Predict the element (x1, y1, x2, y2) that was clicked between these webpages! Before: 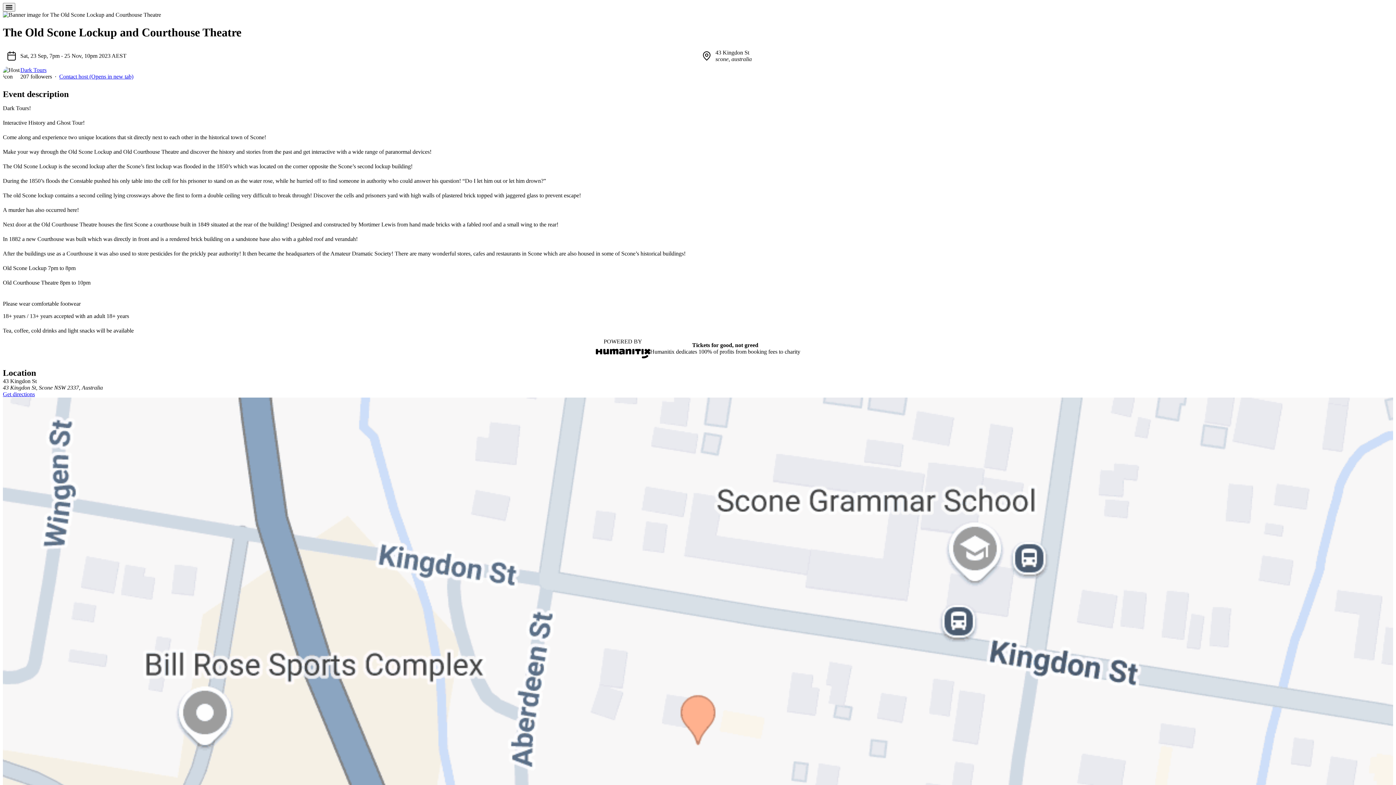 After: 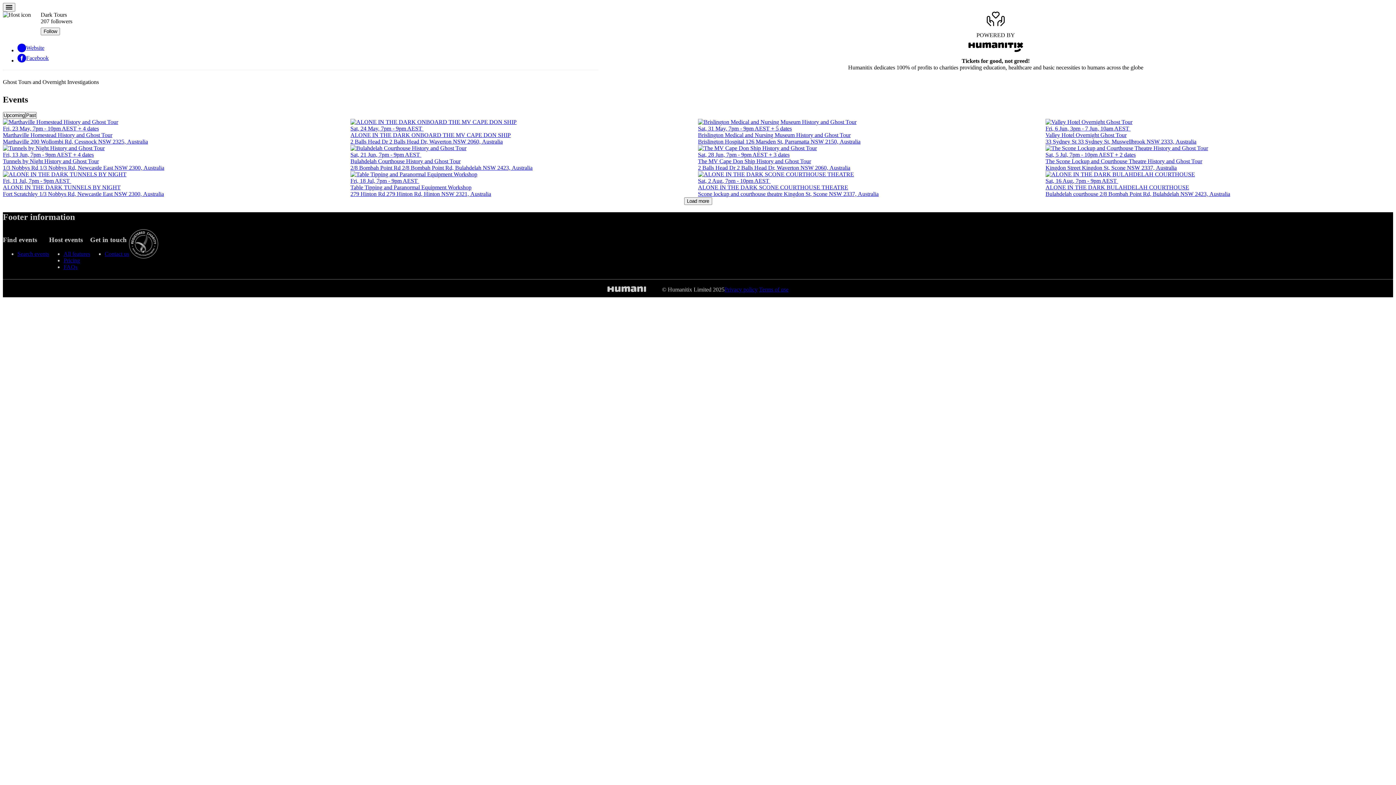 Action: label: Dark Tours bbox: (20, 66, 46, 73)